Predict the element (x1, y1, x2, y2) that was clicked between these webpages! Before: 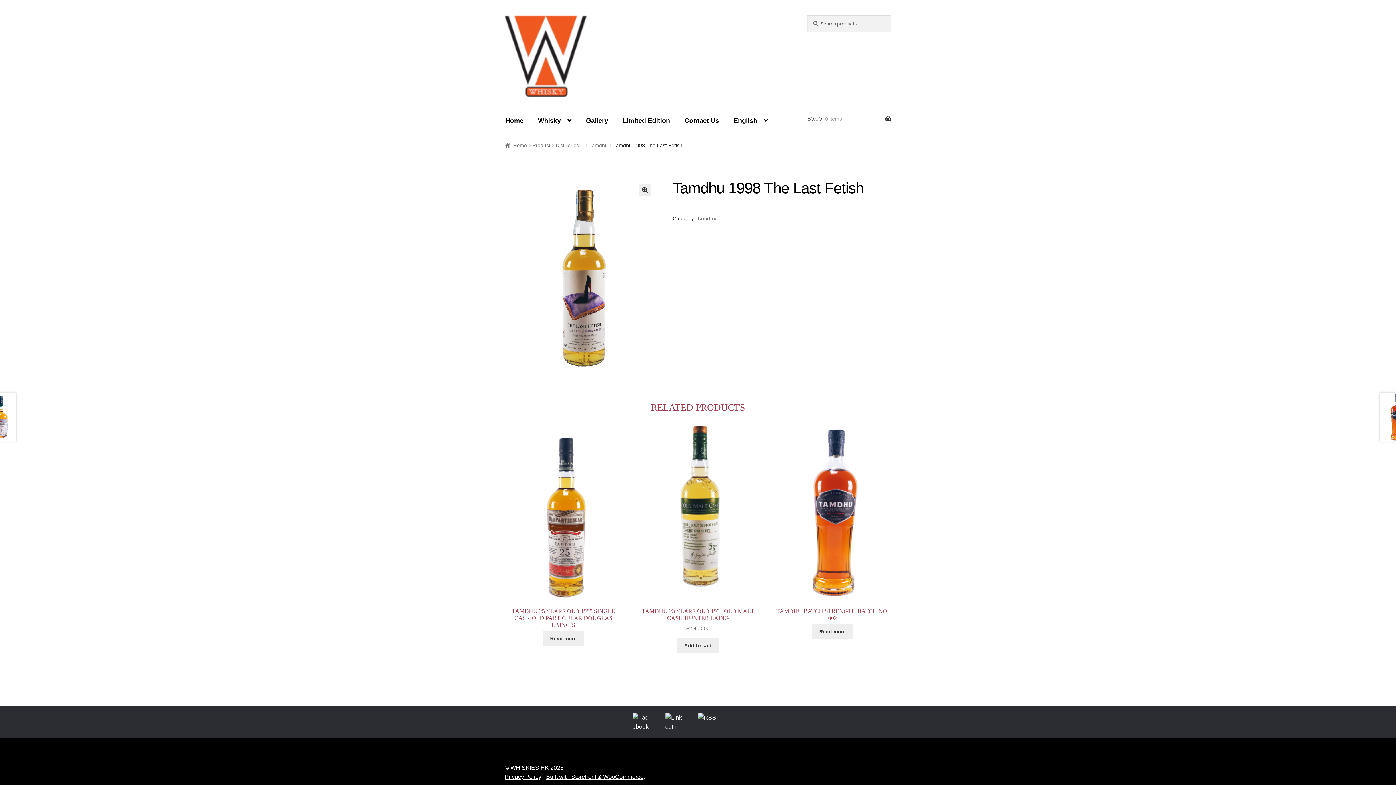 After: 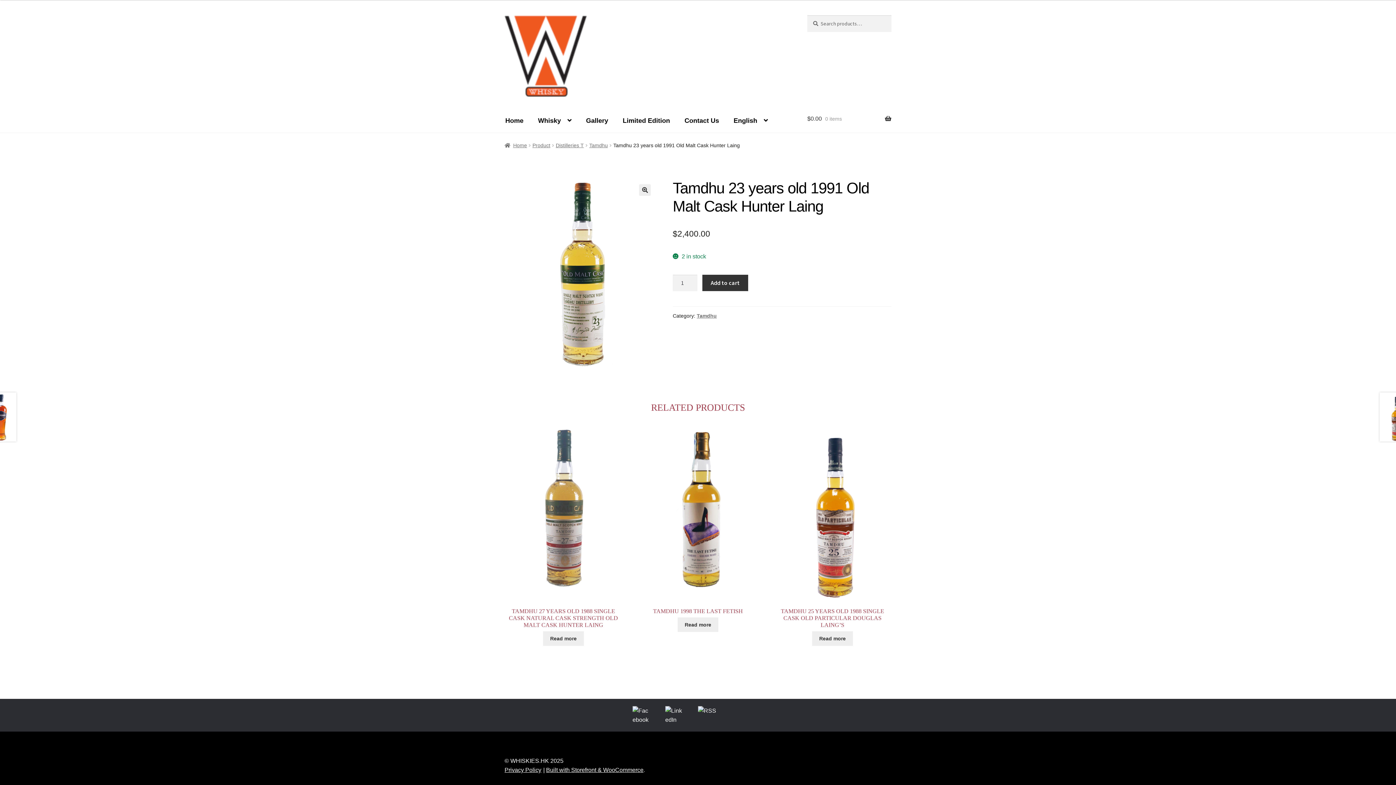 Action: bbox: (639, 423, 757, 632) label: TAMDHU 23 YEARS OLD 1991 OLD MALT CASK HUNTER LAING
$2,400.00